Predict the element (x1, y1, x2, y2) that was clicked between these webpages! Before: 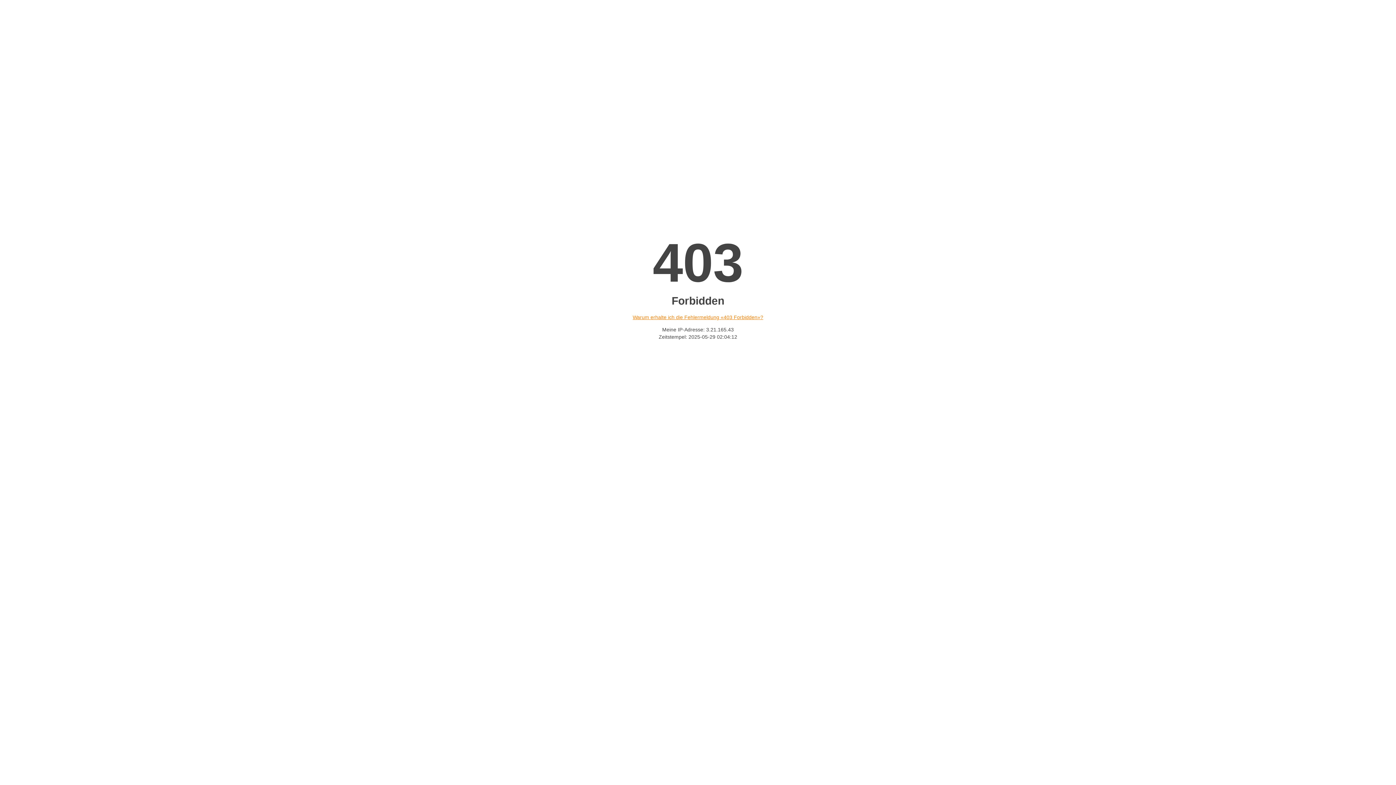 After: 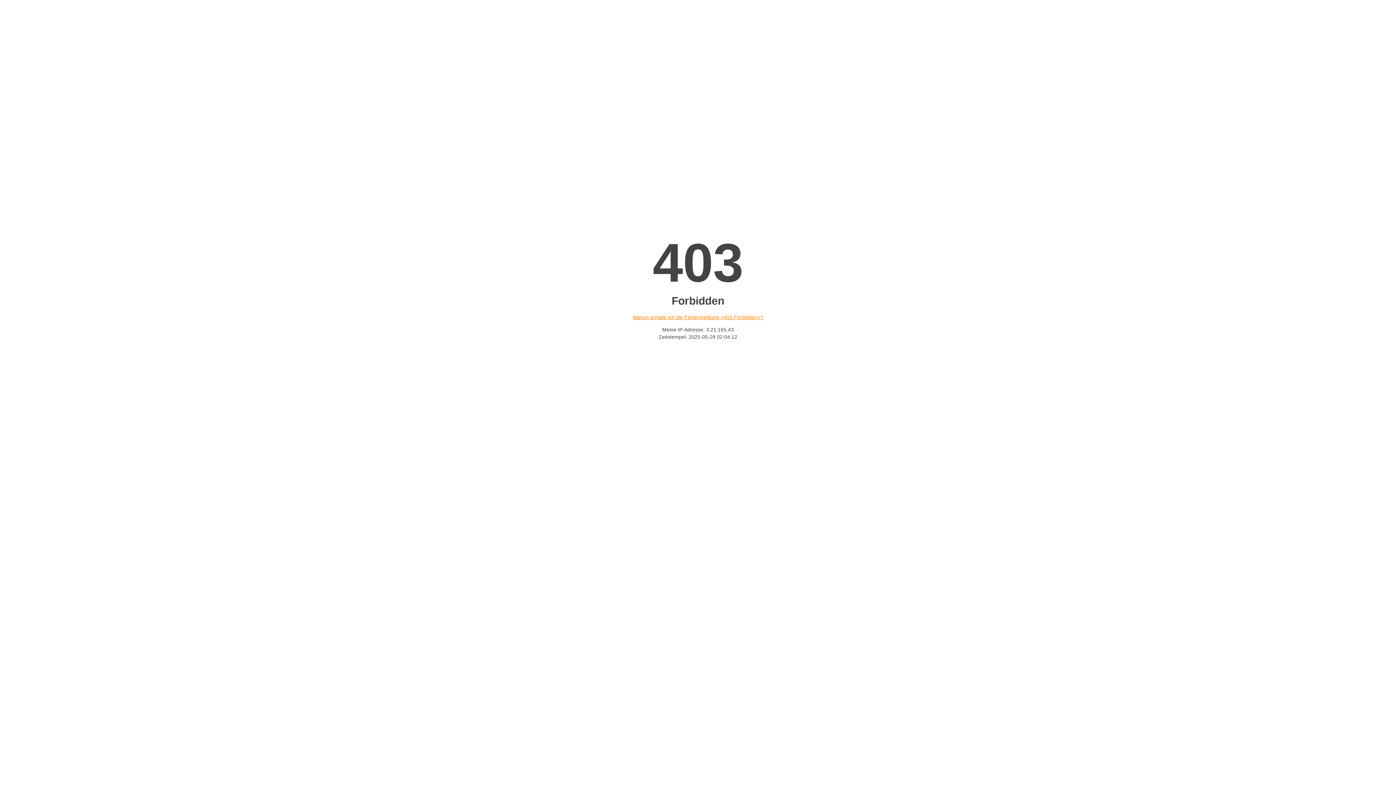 Action: label: Warum erhalte ich die Fehlermeldung «403 Forbidden»? bbox: (632, 314, 763, 320)